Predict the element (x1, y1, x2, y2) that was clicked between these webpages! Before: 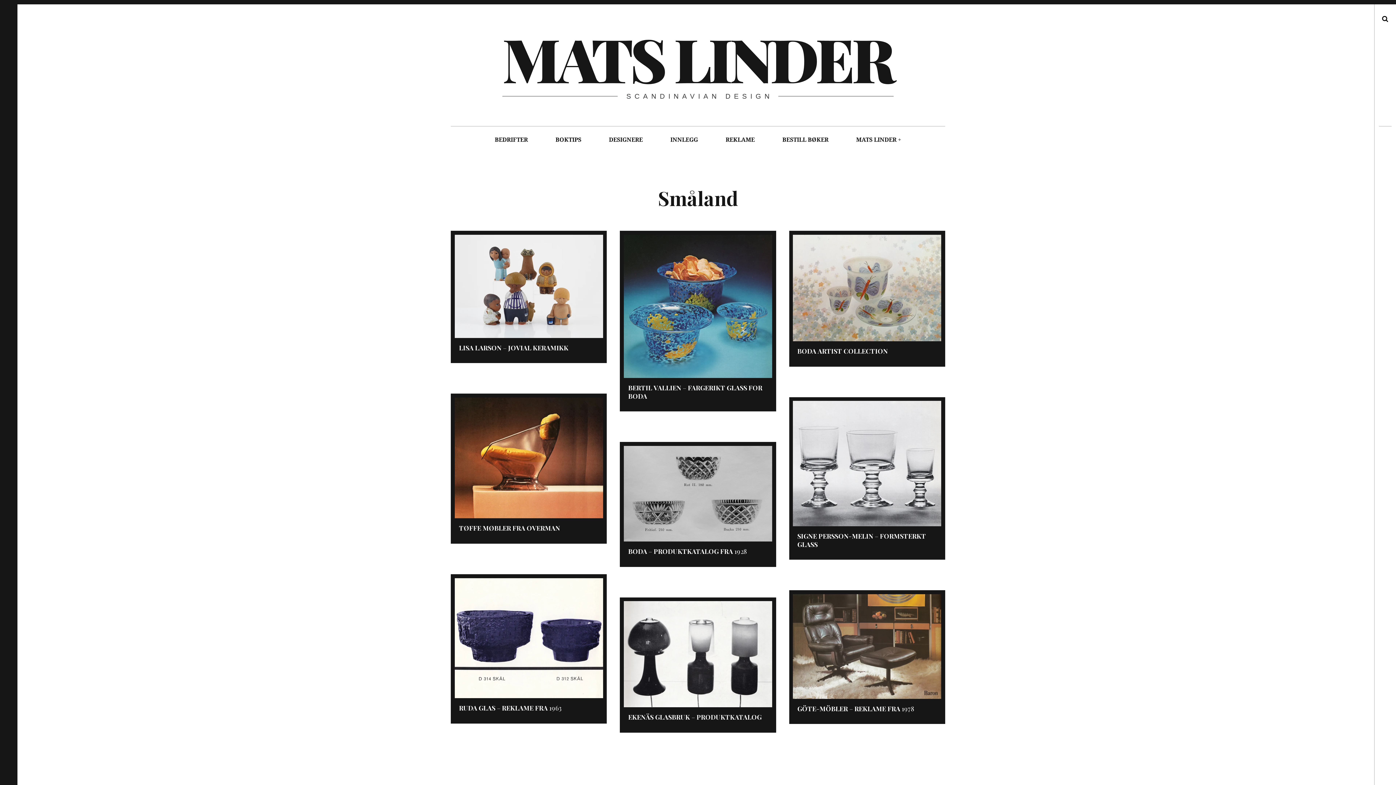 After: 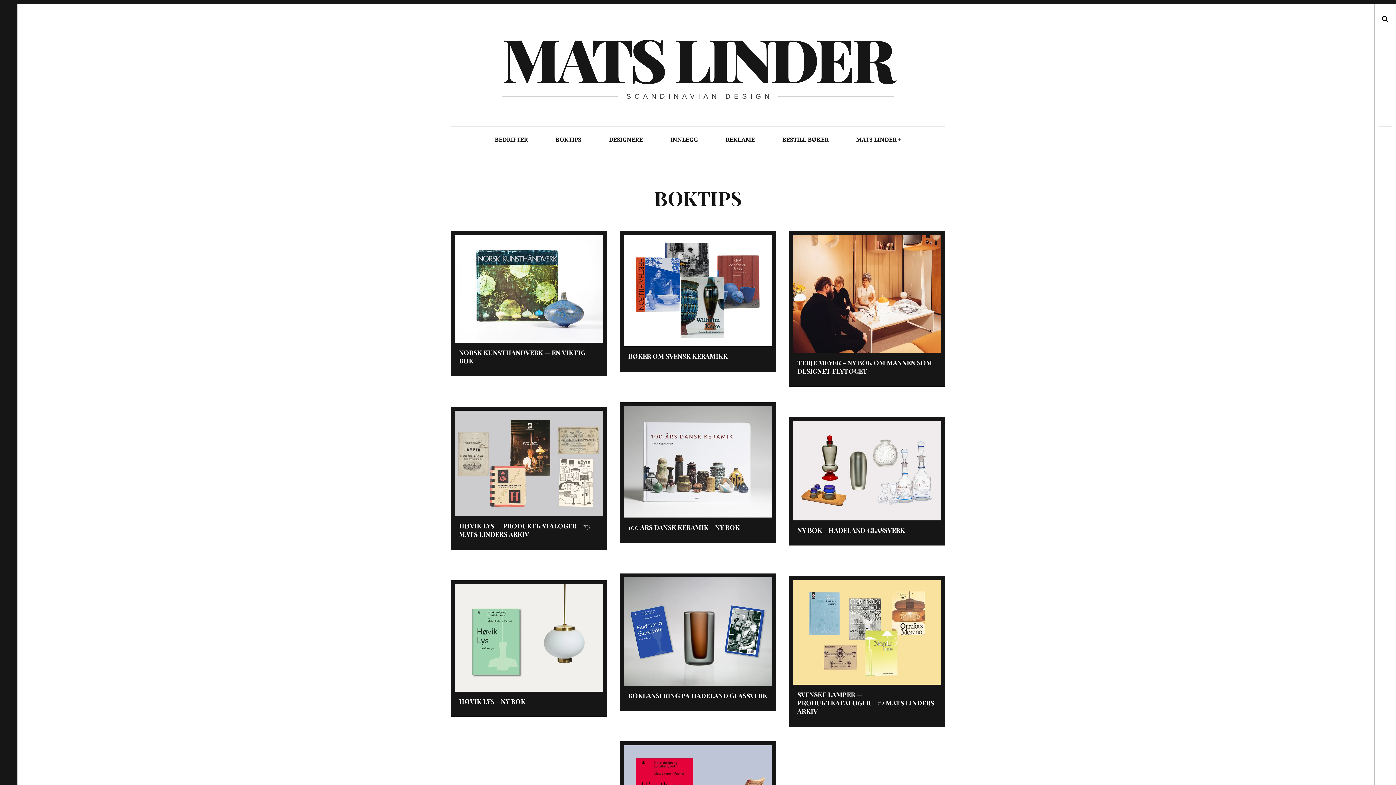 Action: label: BOKTIPS bbox: (542, 126, 594, 153)